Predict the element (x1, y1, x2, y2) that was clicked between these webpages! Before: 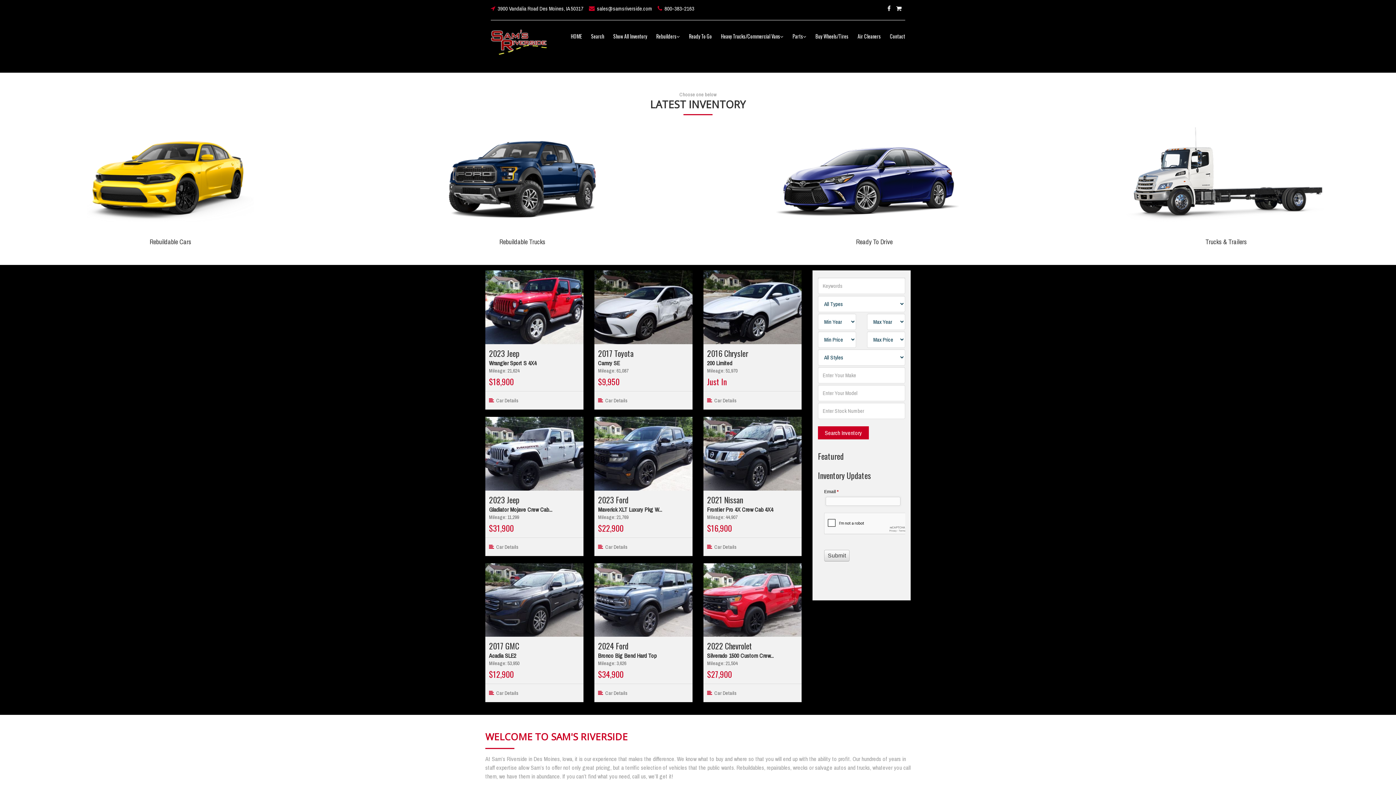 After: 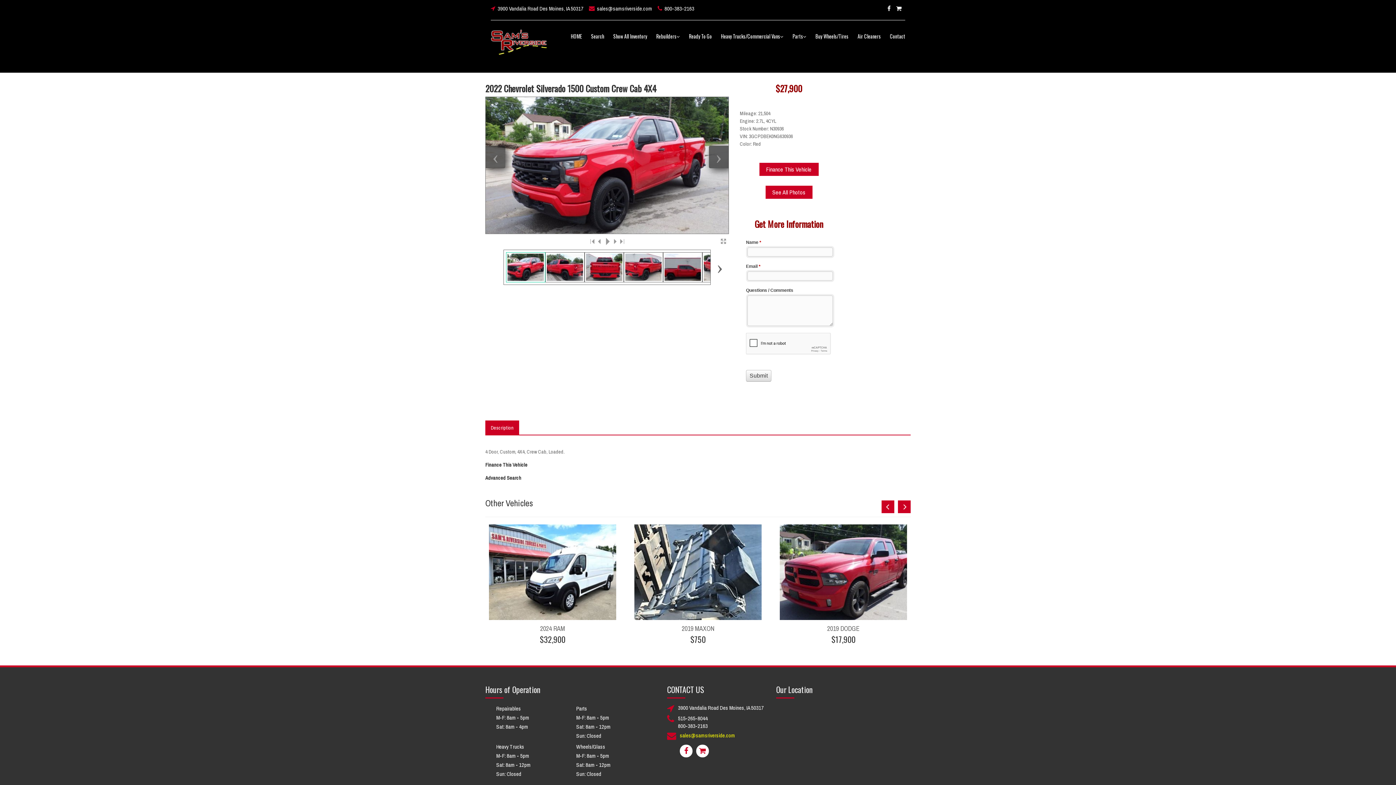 Action: bbox: (707, 689, 798, 697) label:   Car Details